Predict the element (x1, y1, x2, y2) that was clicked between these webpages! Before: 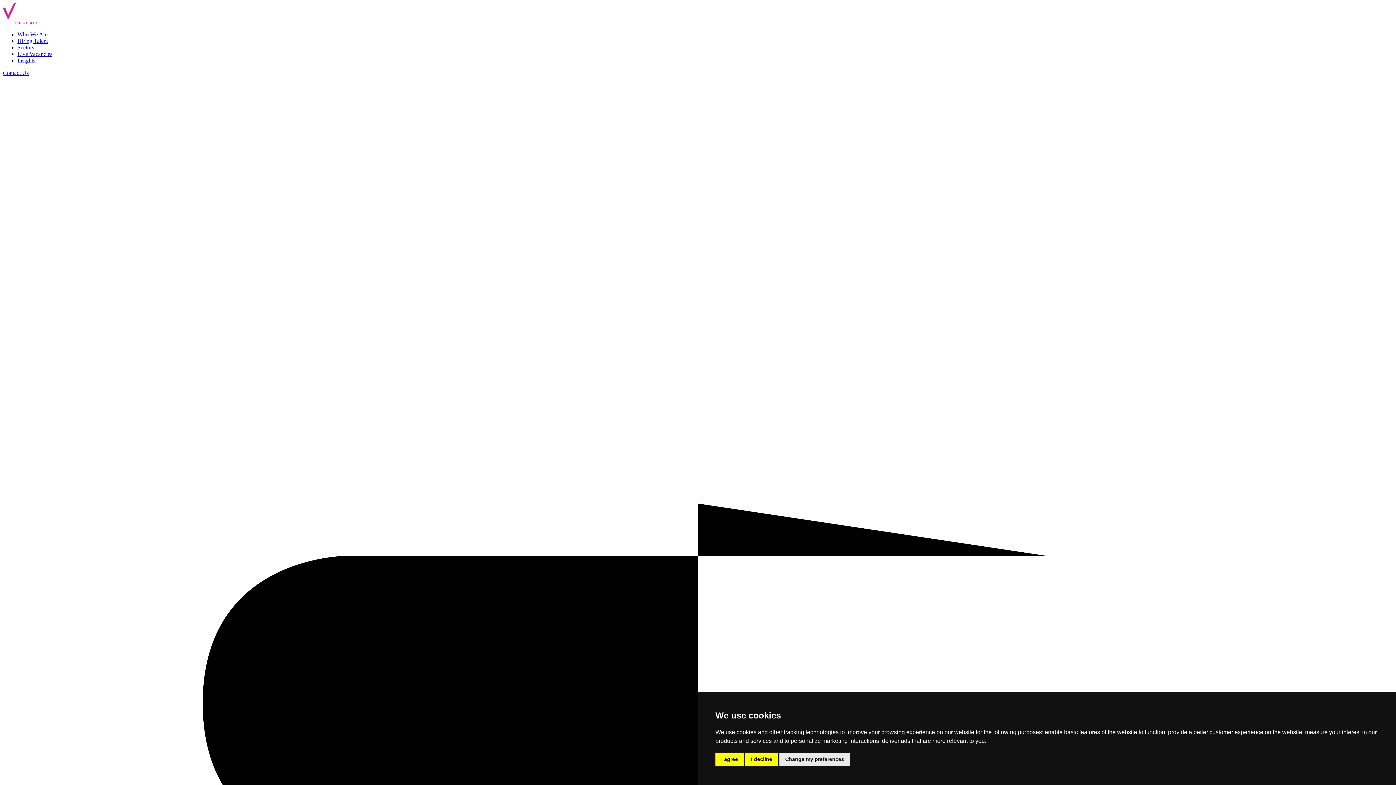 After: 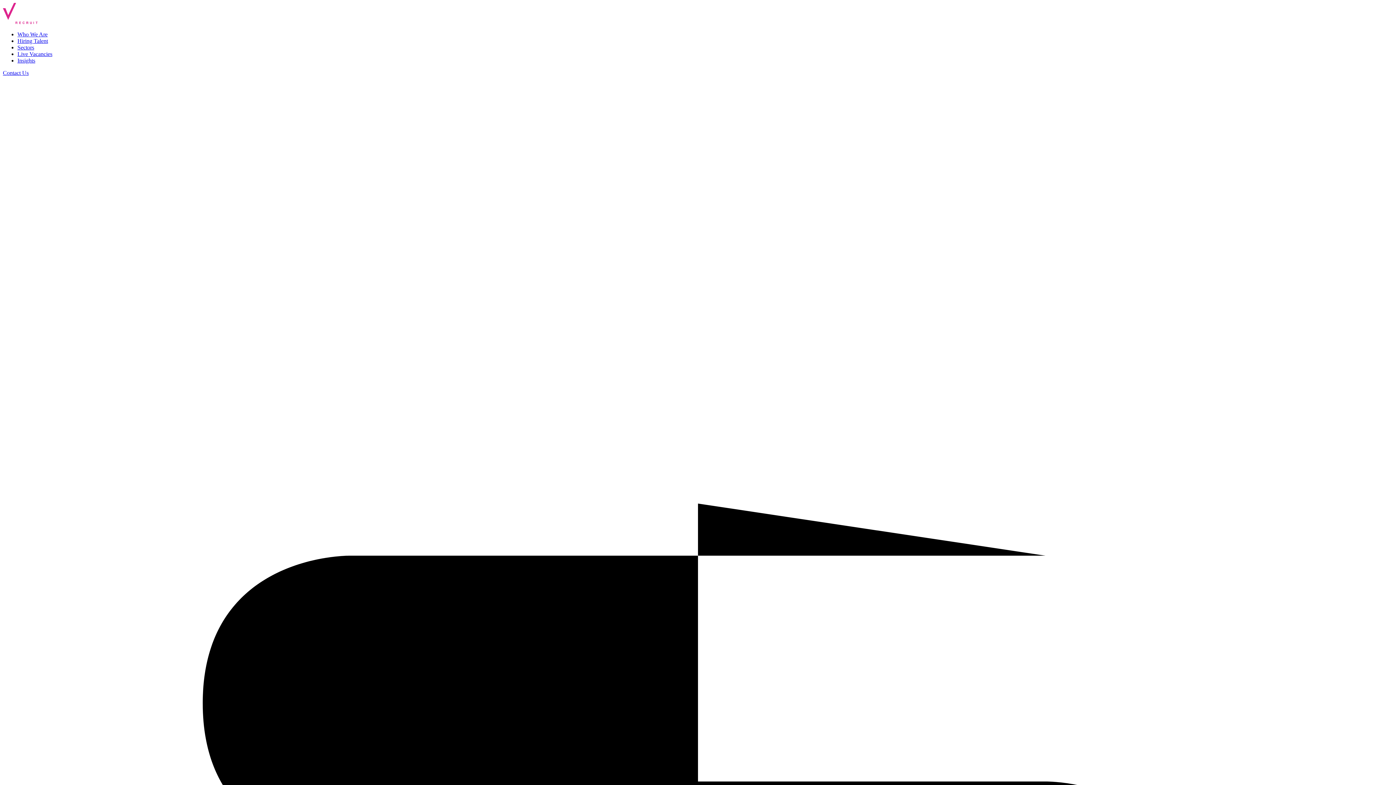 Action: bbox: (715, 753, 744, 766) label: I agree